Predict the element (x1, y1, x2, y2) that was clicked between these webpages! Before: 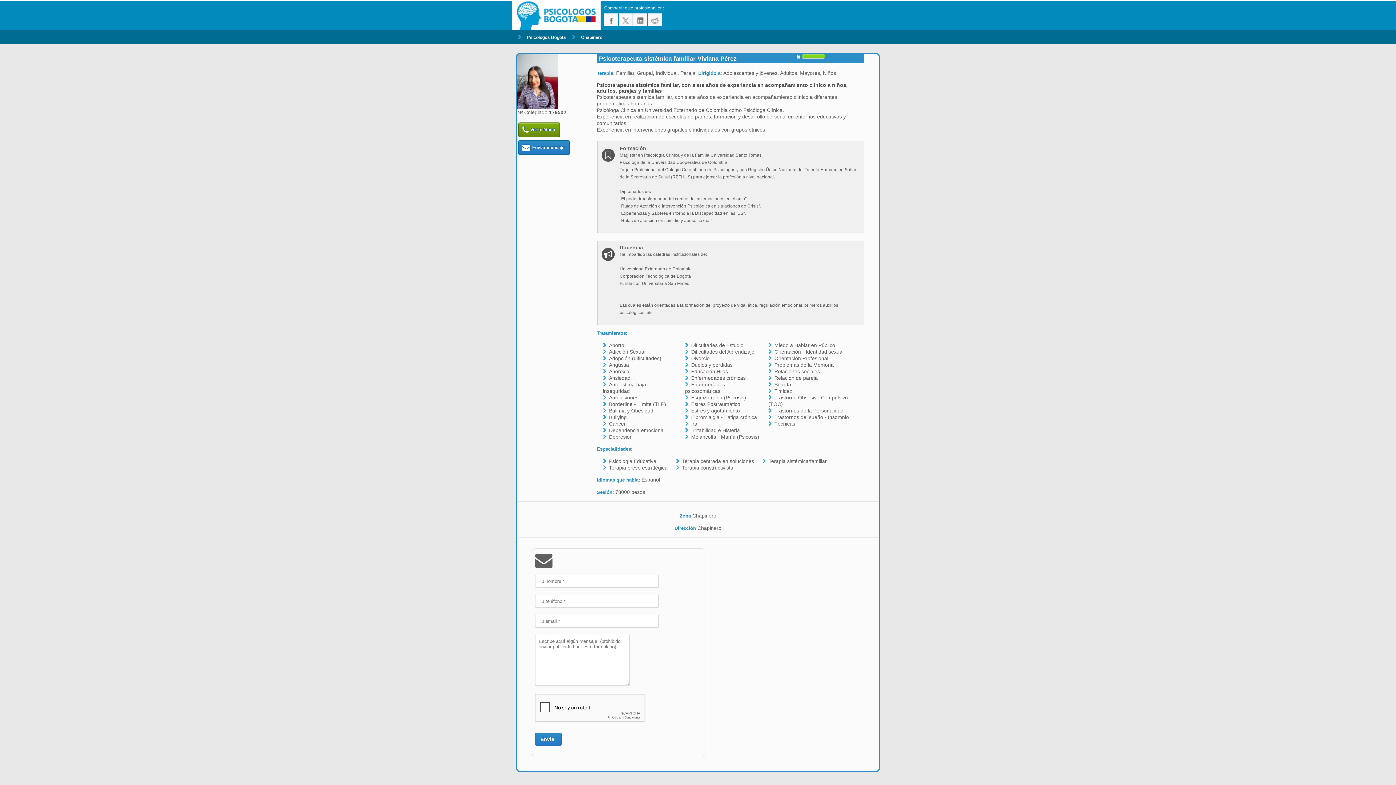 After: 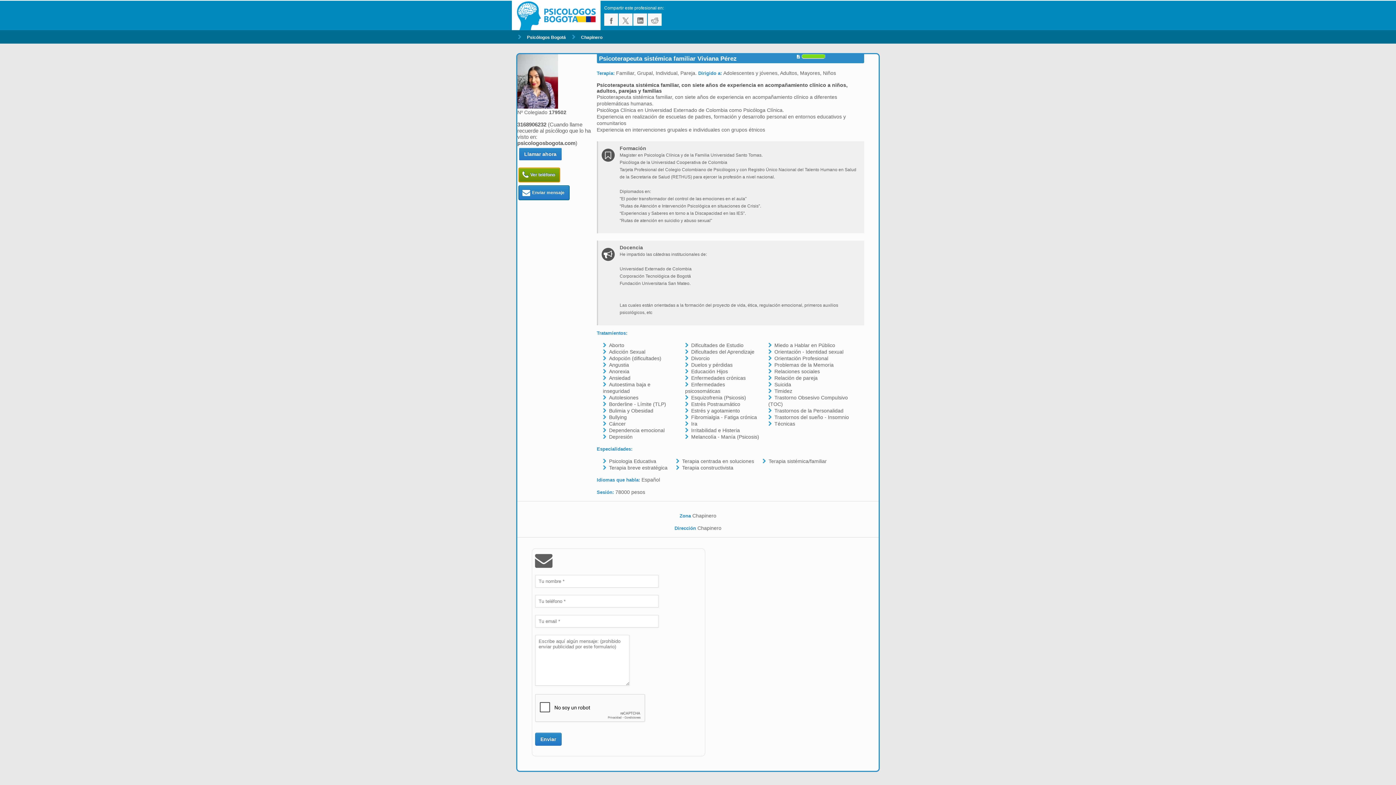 Action: bbox: (518, 122, 560, 137) label: Ver teléfono